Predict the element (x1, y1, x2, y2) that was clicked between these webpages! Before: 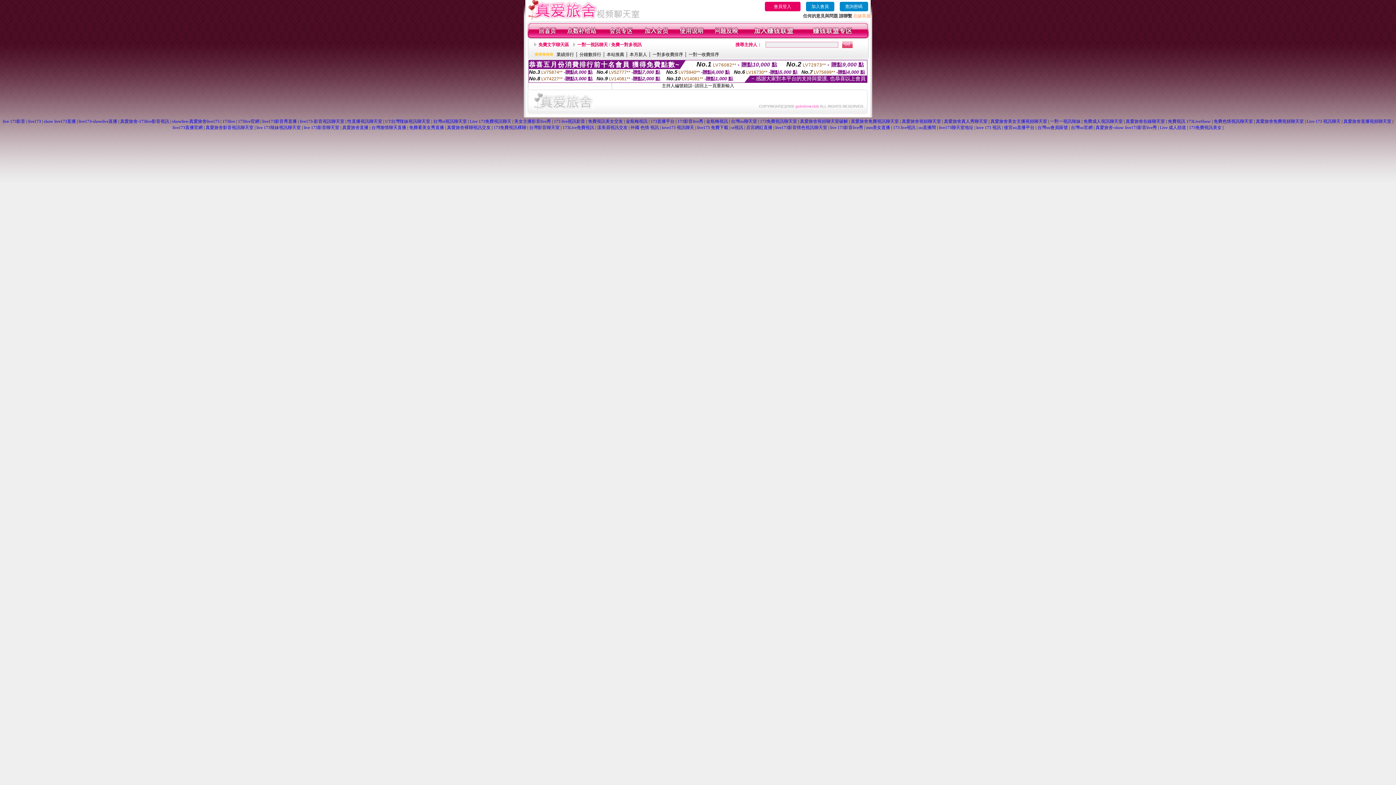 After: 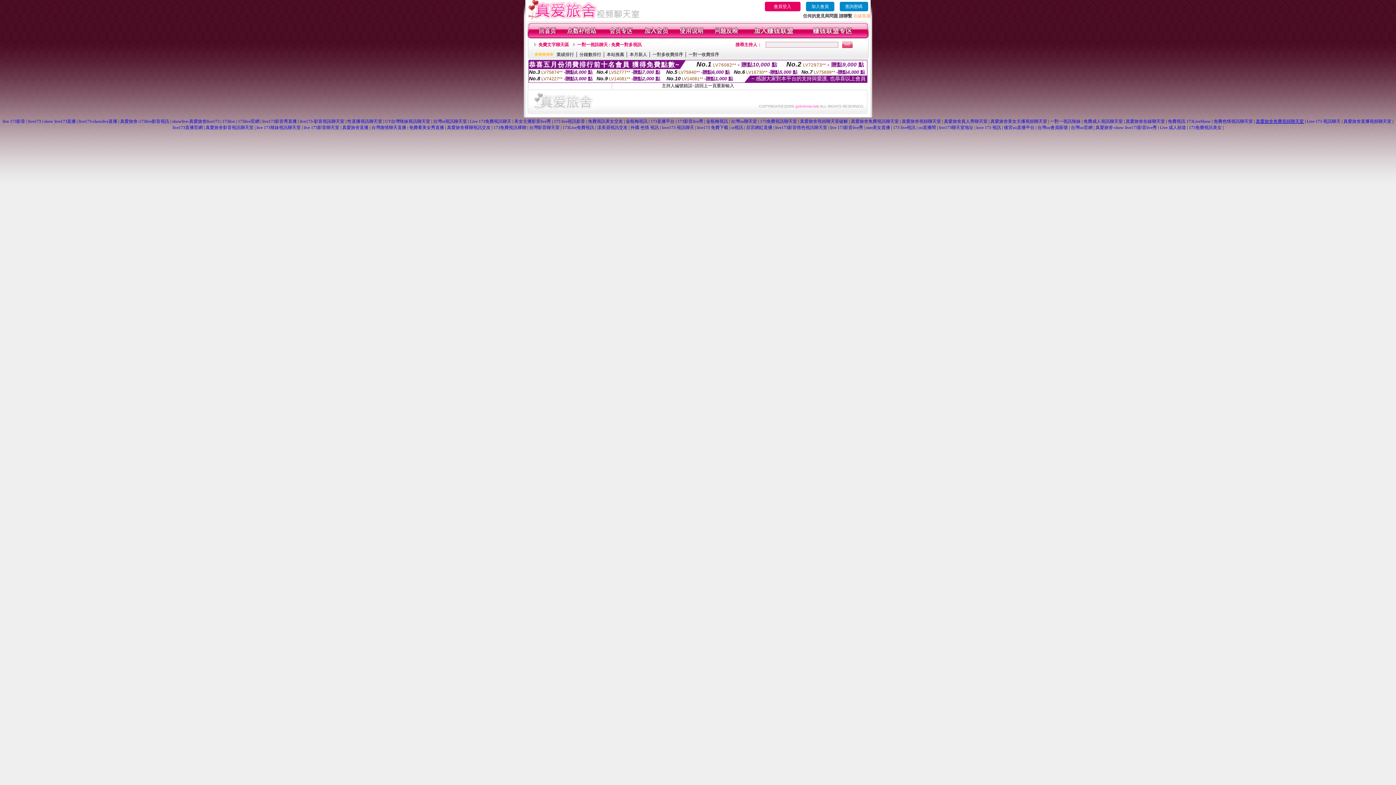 Action: label: 真愛旅舍免費視頻聊天室 bbox: (1256, 118, 1304, 124)